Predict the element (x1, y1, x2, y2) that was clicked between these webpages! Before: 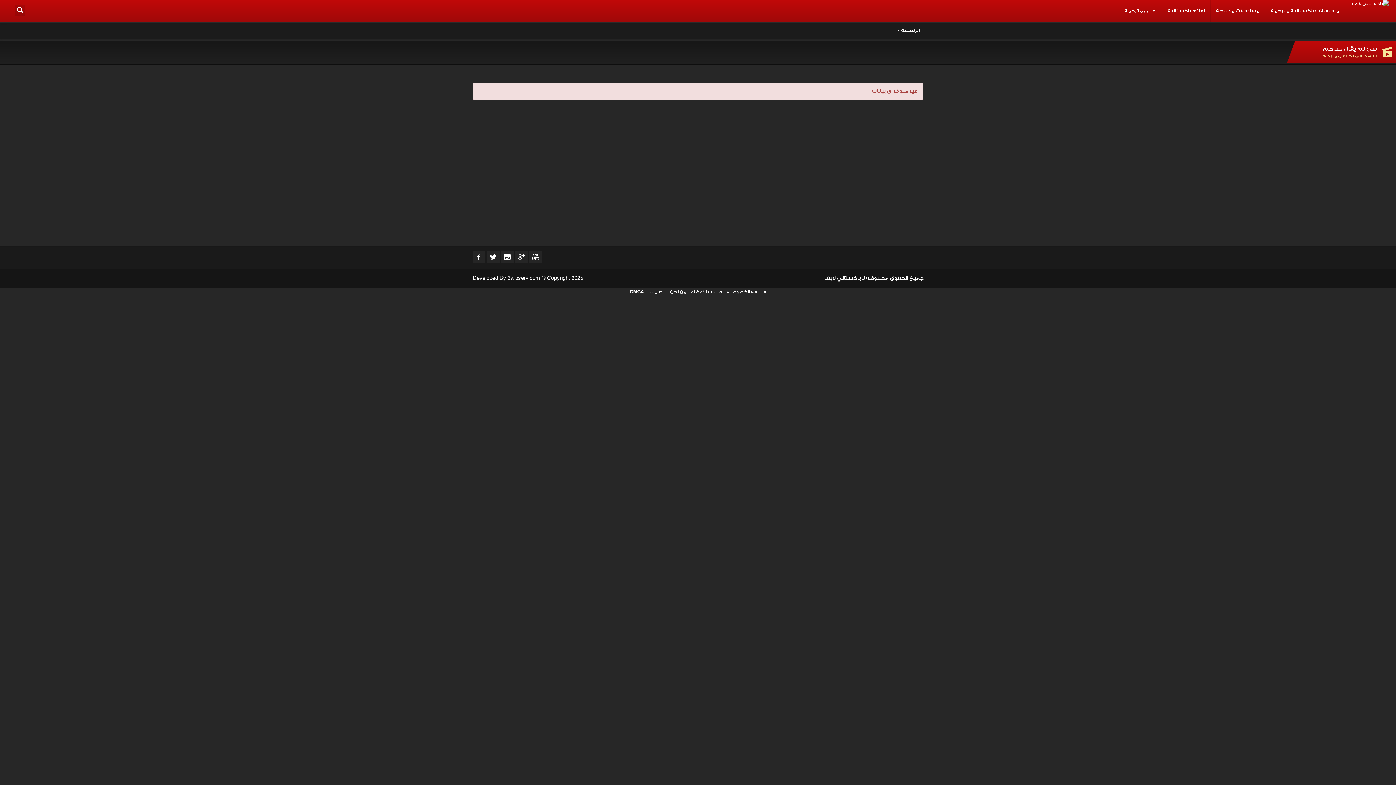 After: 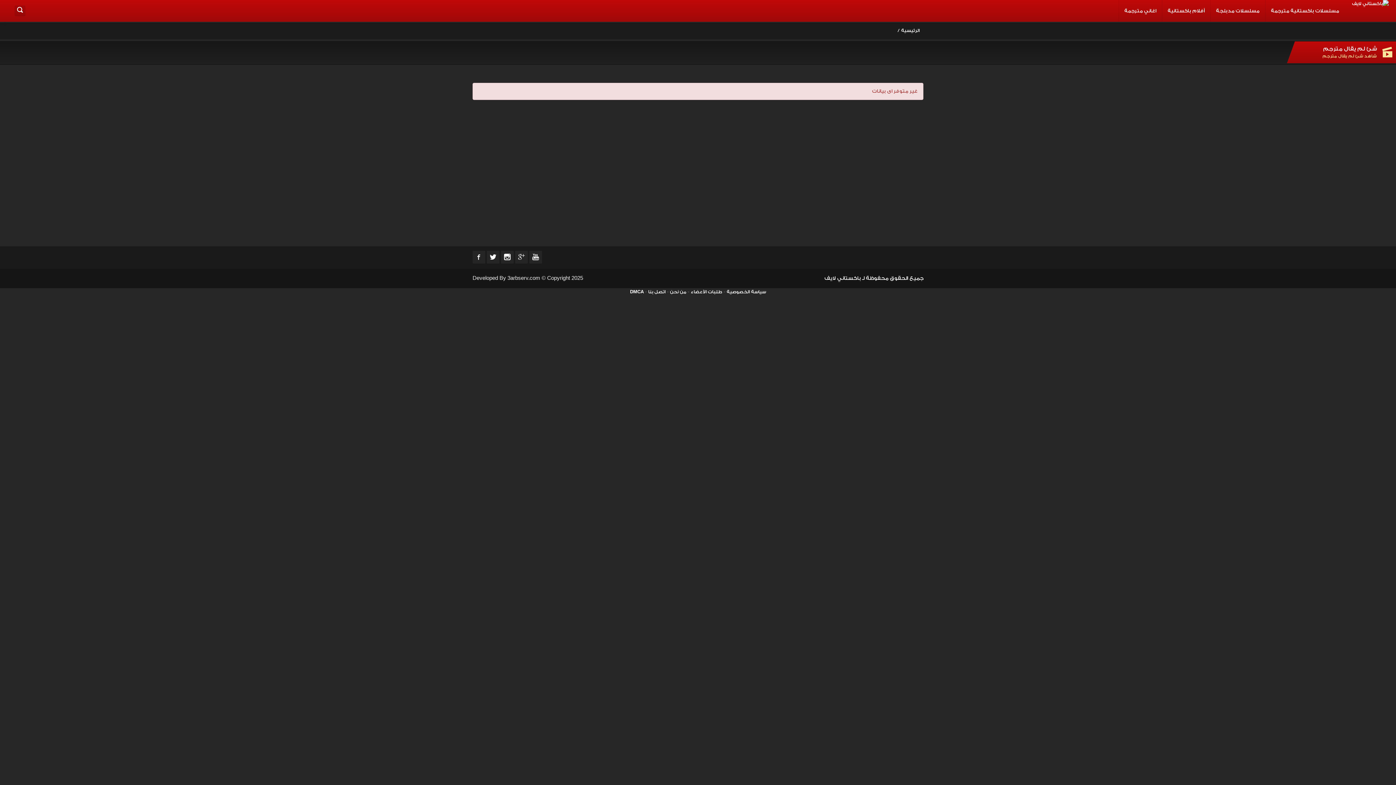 Action: bbox: (472, 274, 583, 282) label: Developed By 3arbserv.com © Copyright 2025